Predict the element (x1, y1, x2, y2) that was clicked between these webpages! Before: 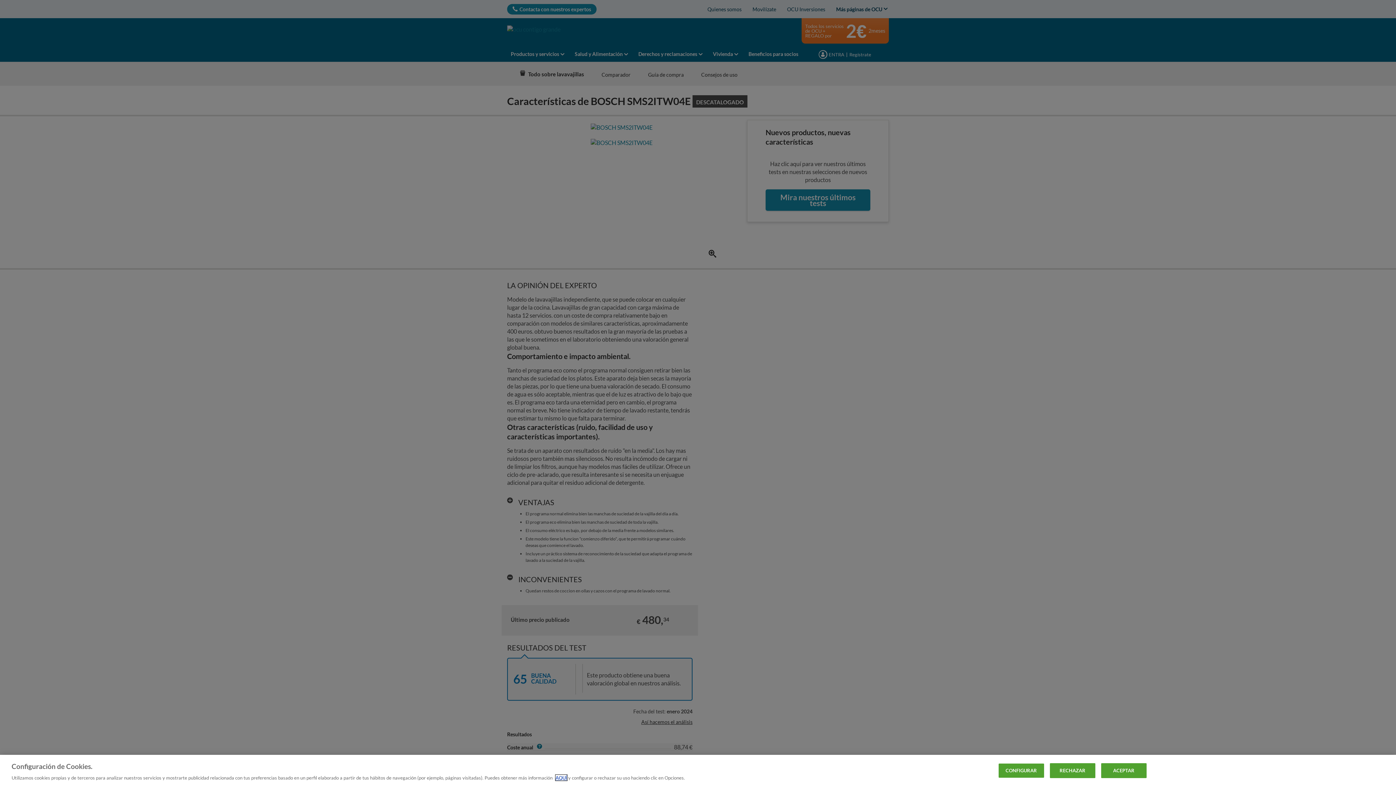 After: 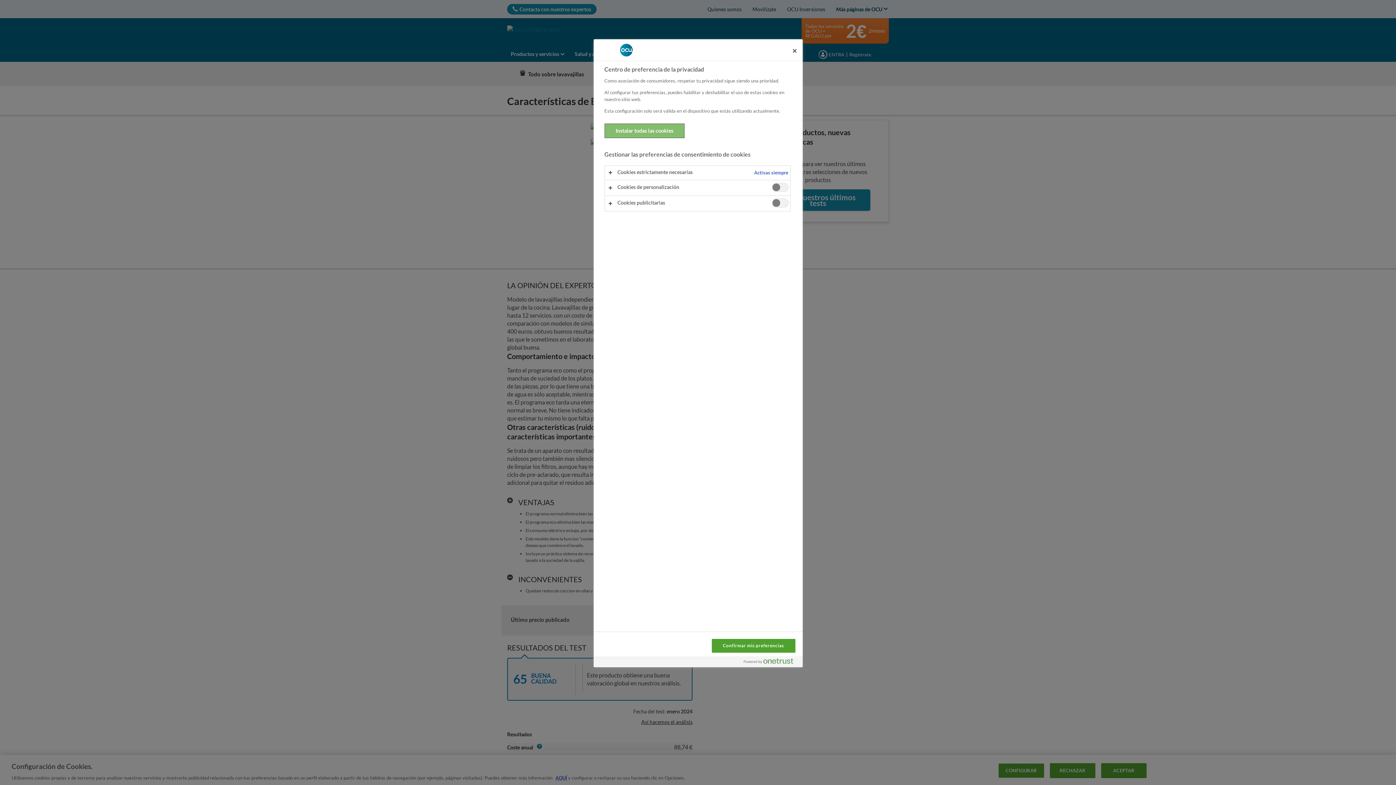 Action: bbox: (998, 763, 1044, 778) label: CONFIGURAR